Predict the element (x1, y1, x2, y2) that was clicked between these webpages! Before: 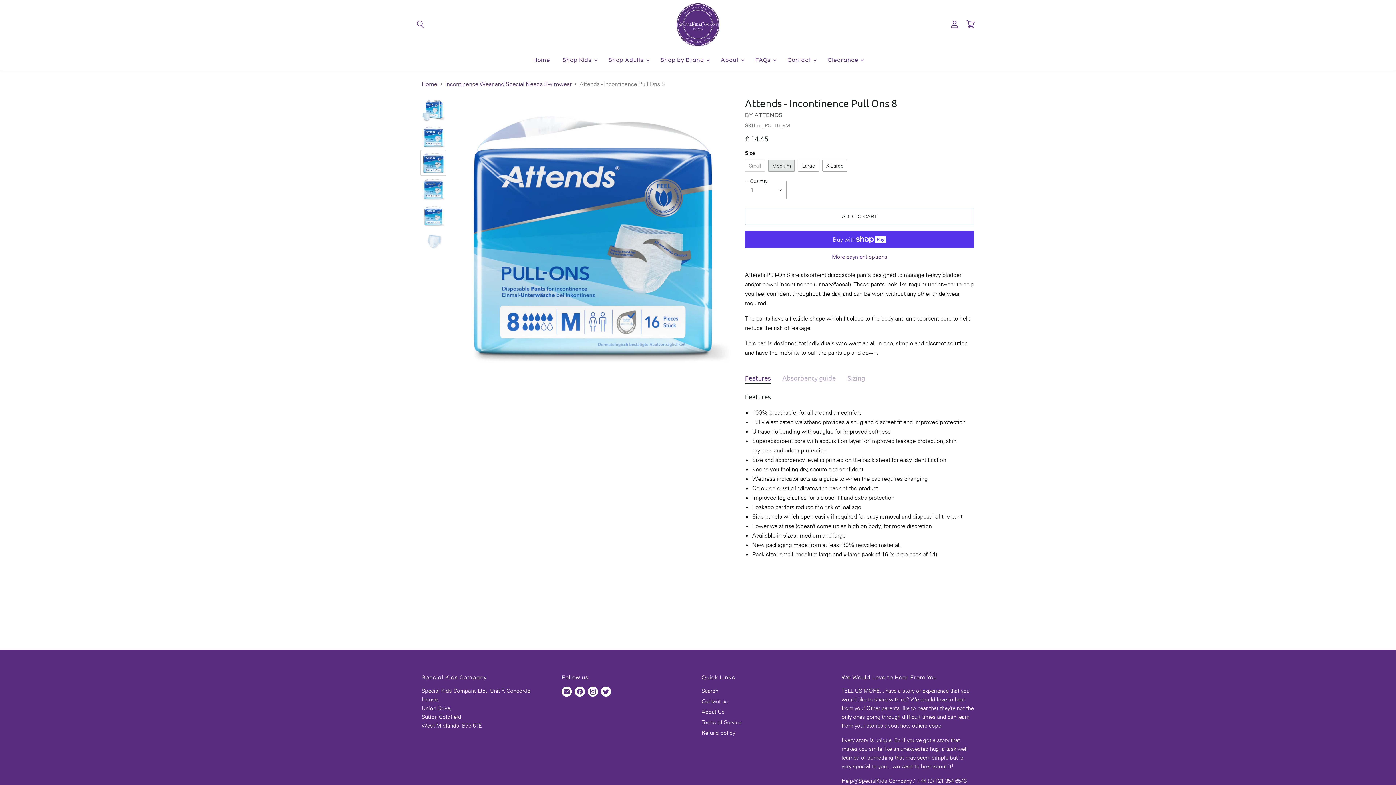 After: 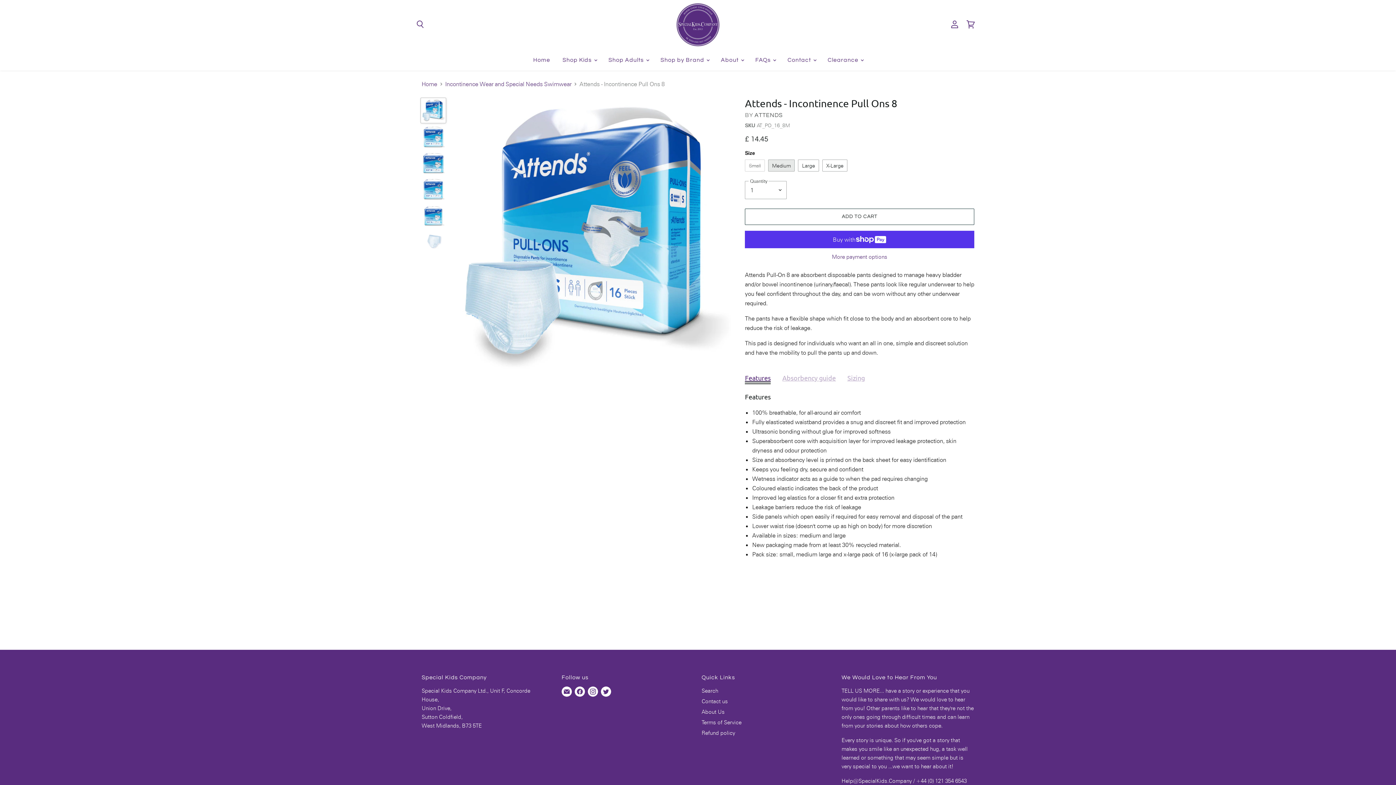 Action: label: Attends - Incontinence Pull Ons 8 thumbnail bbox: (421, 98, 445, 122)